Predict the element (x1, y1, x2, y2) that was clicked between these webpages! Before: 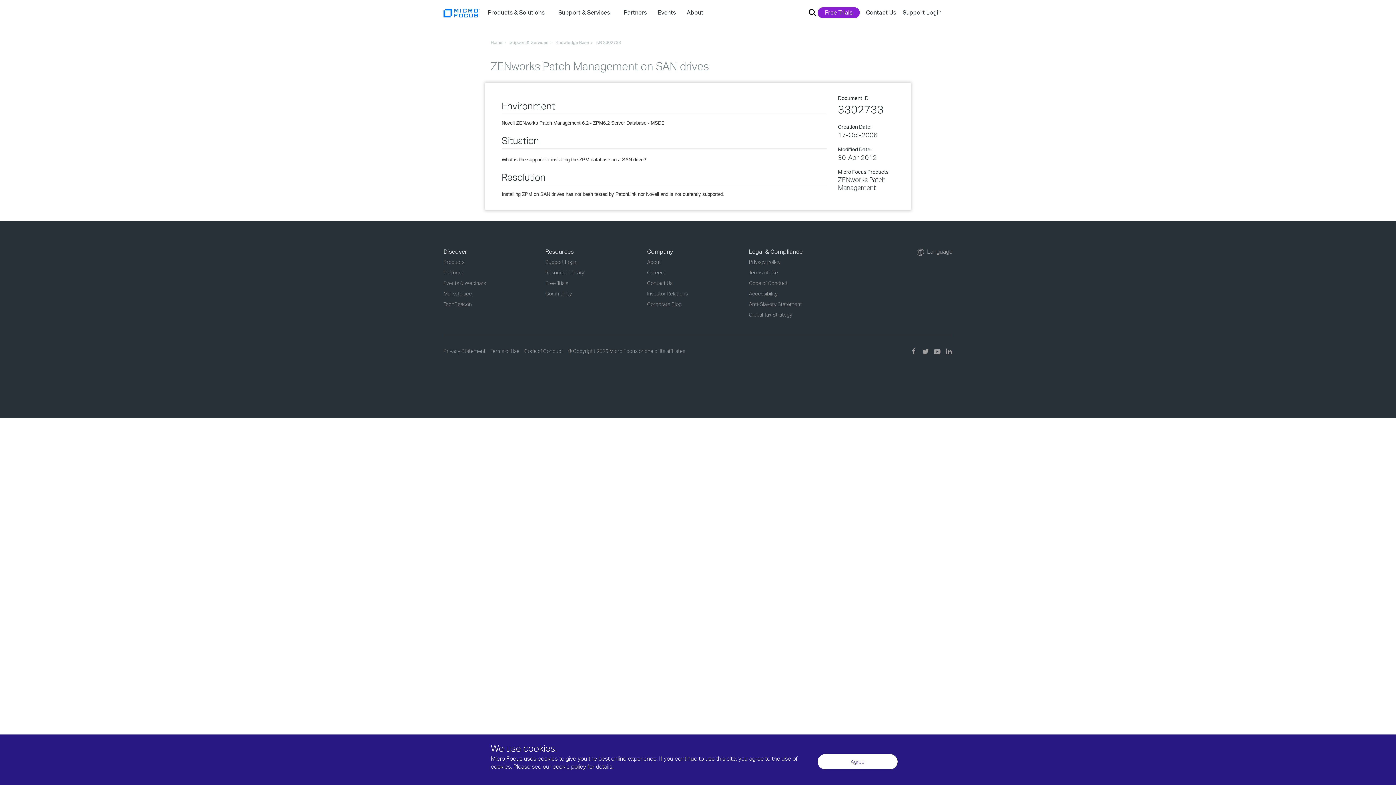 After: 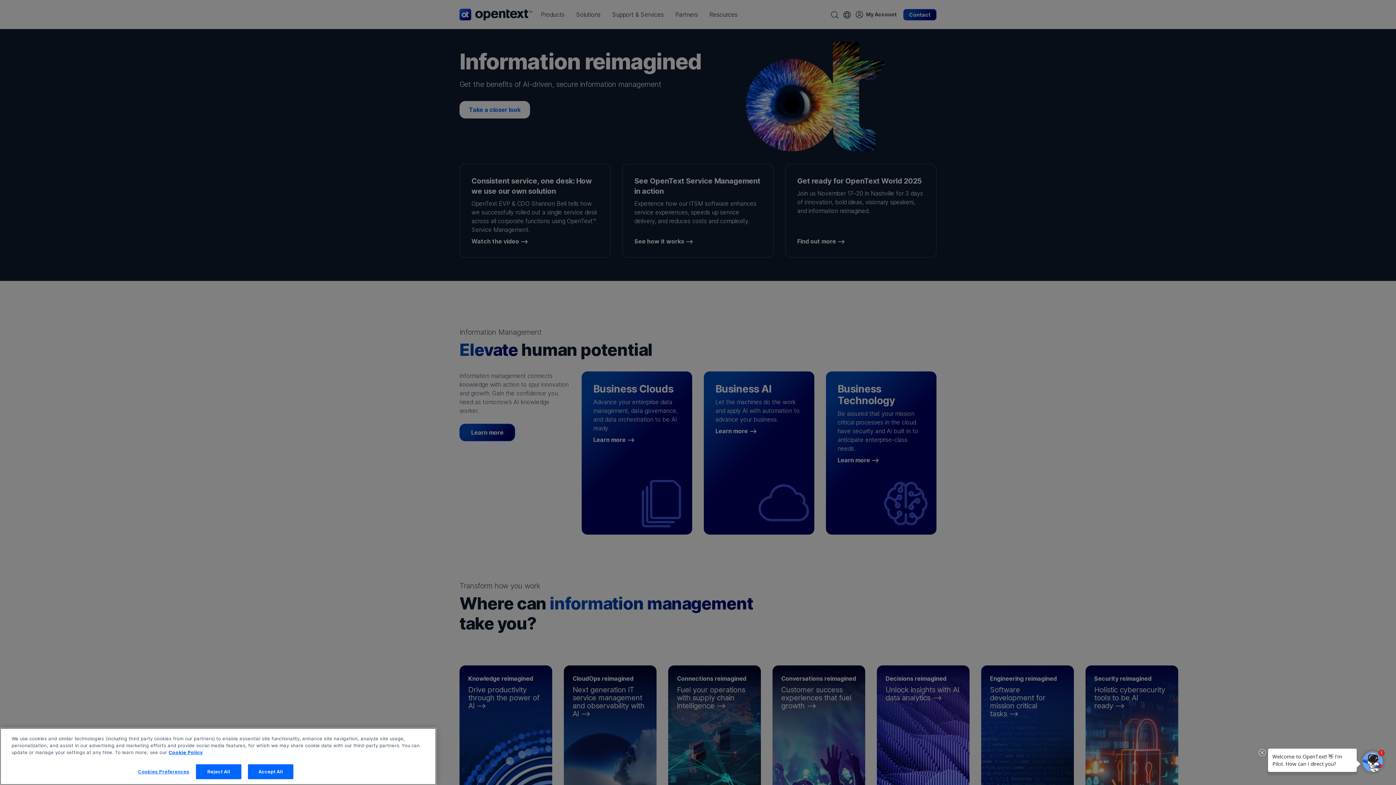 Action: bbox: (443, 8, 480, 17)